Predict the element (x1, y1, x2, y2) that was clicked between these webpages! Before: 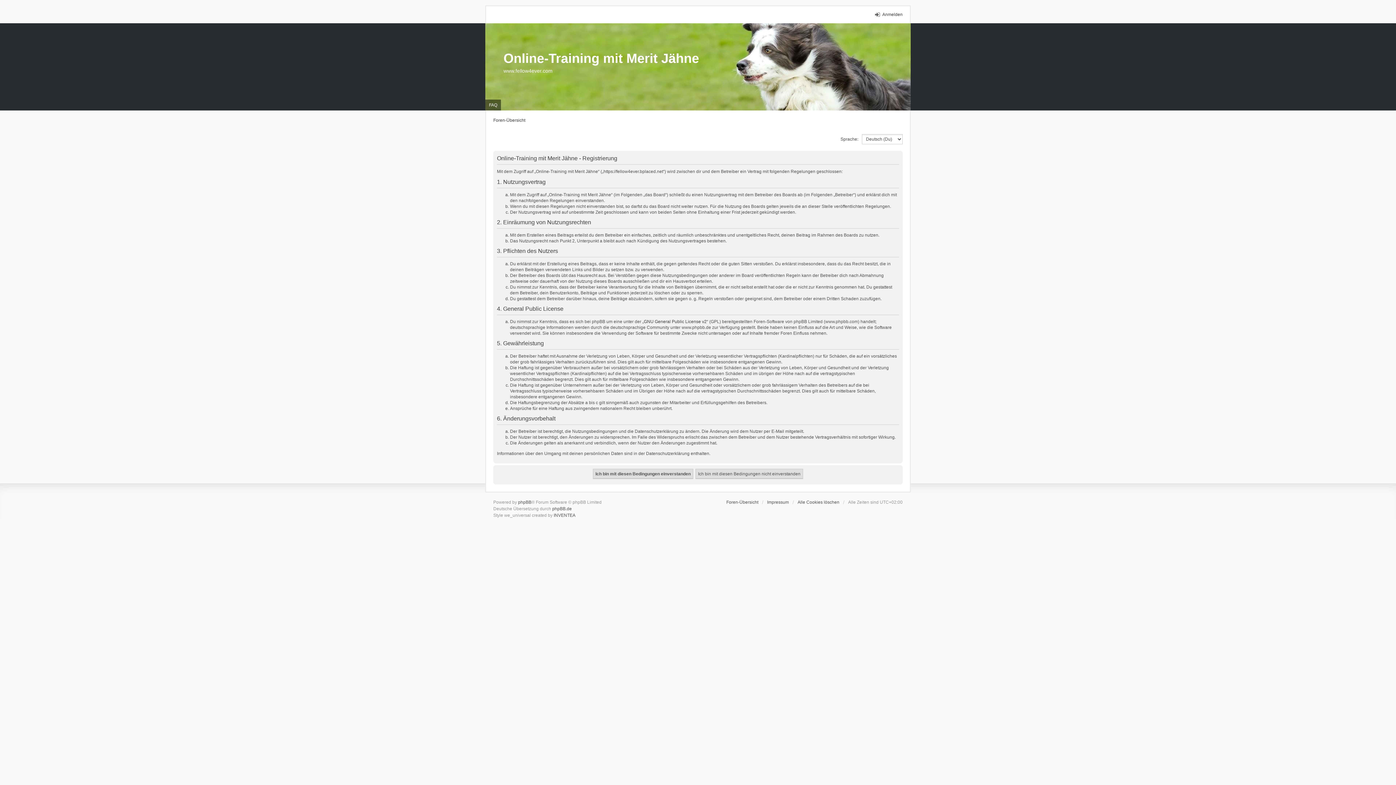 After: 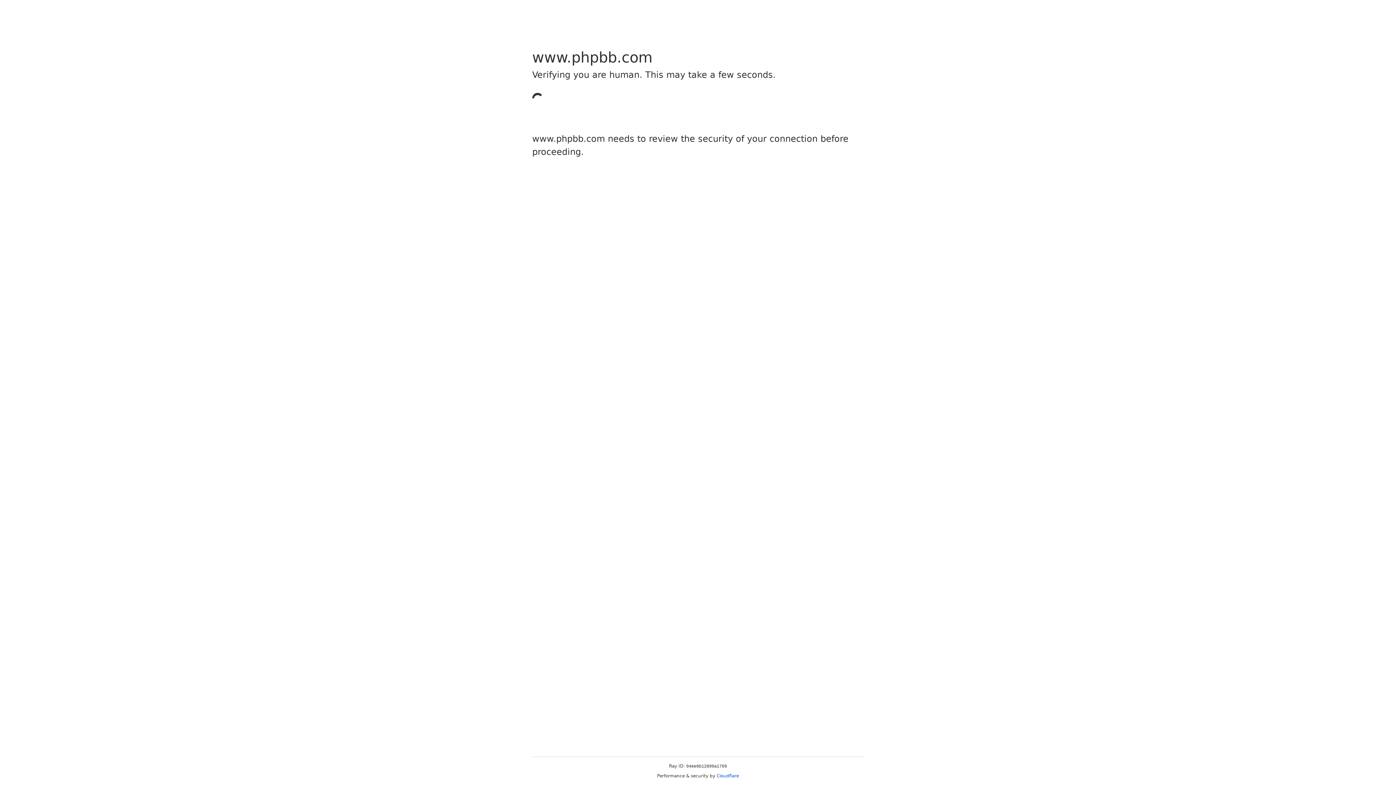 Action: bbox: (518, 500, 531, 505) label: phpBB